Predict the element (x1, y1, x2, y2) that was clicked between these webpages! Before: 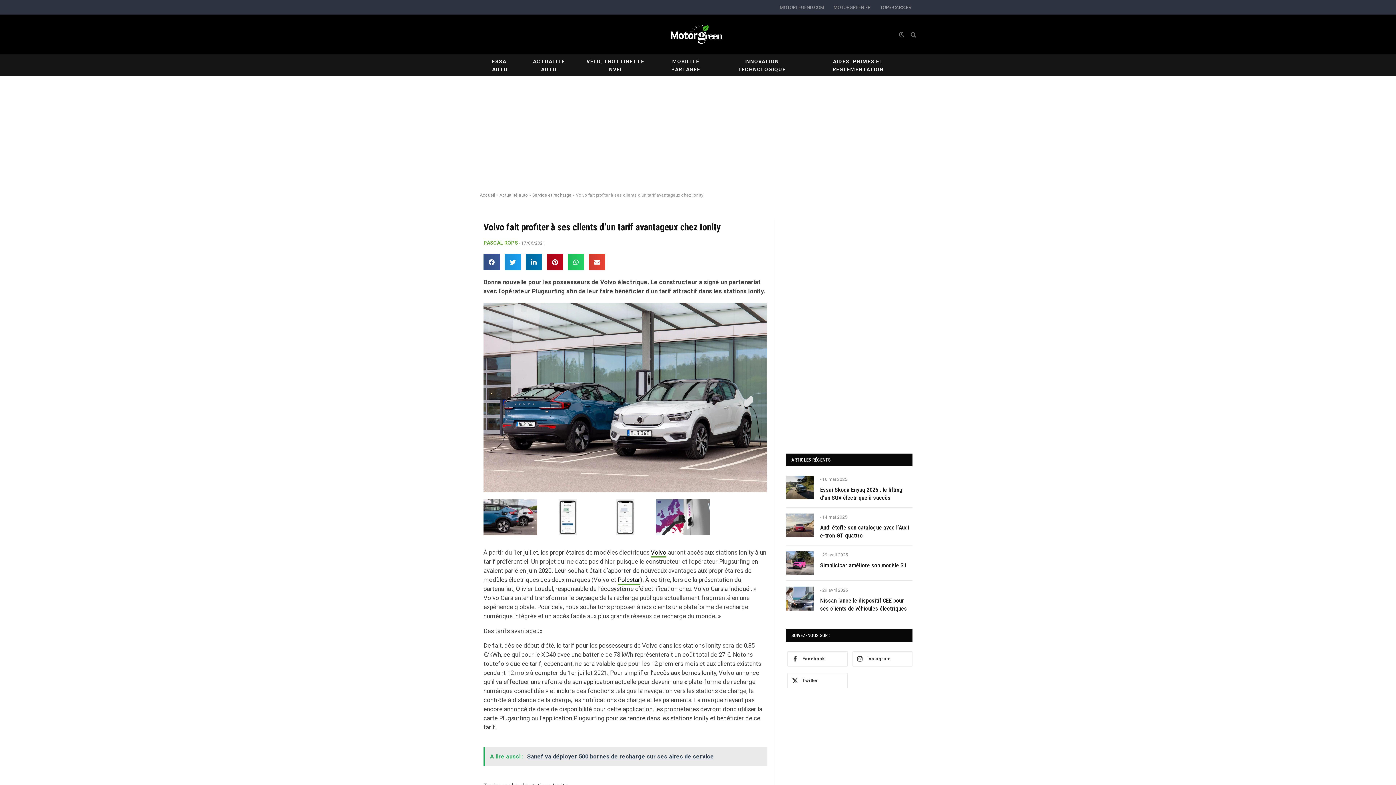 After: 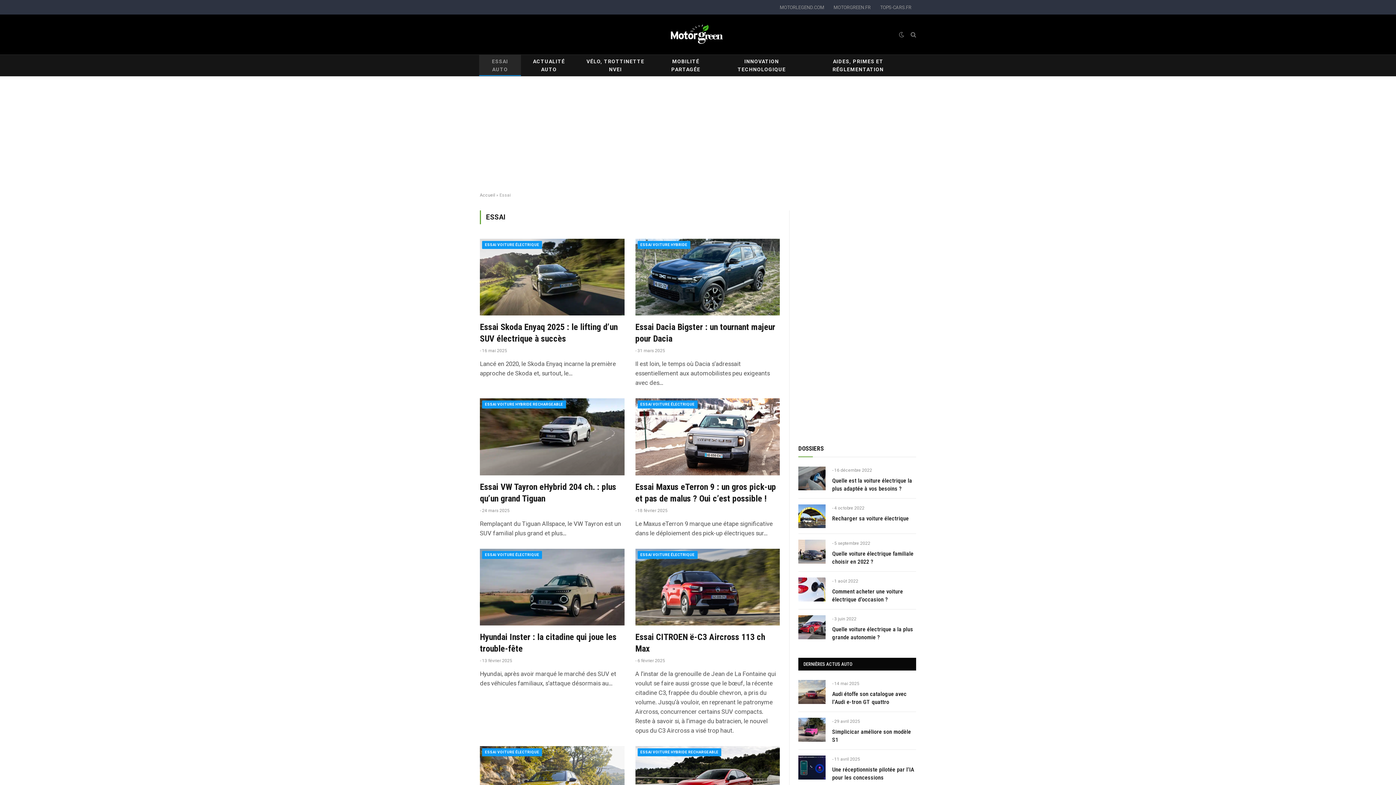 Action: label: ESSAI AUTO bbox: (479, 54, 521, 76)